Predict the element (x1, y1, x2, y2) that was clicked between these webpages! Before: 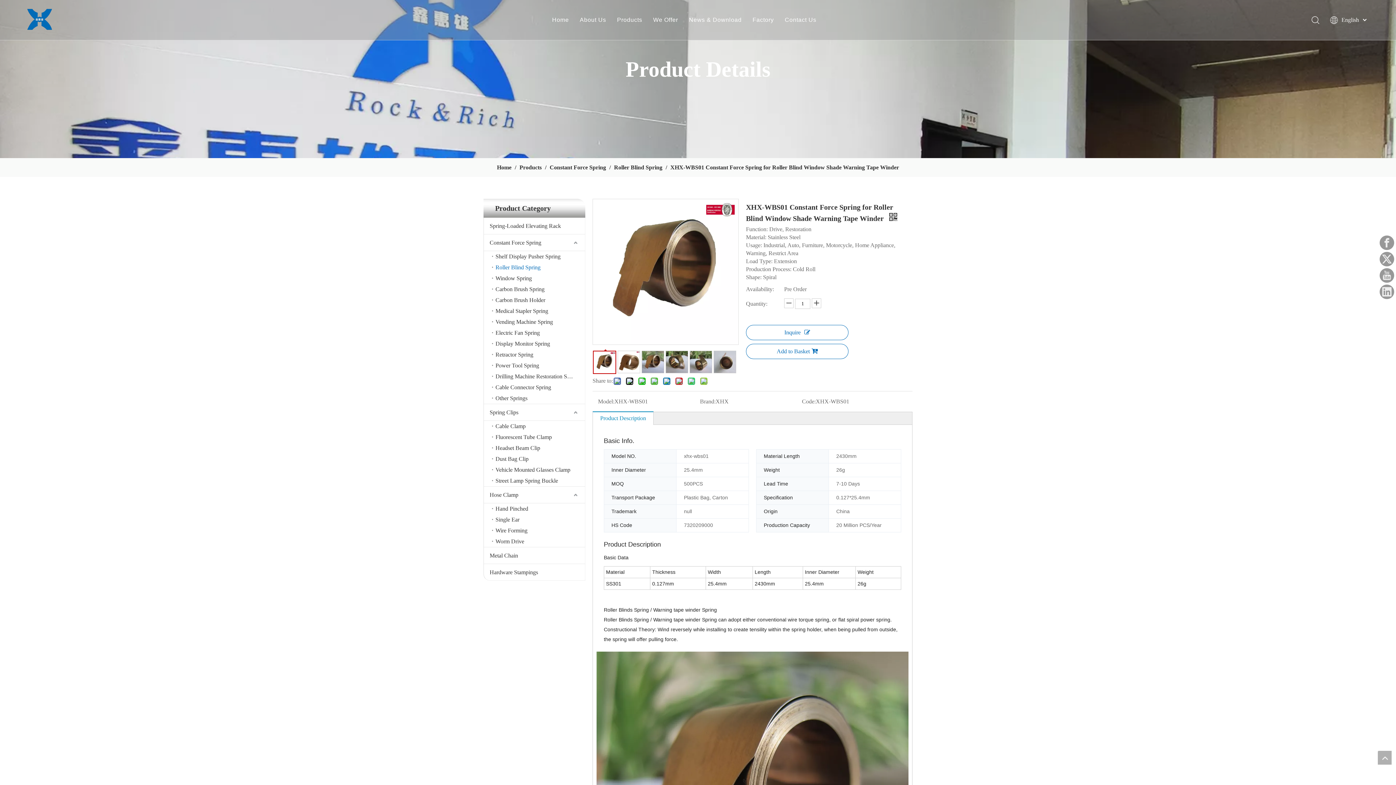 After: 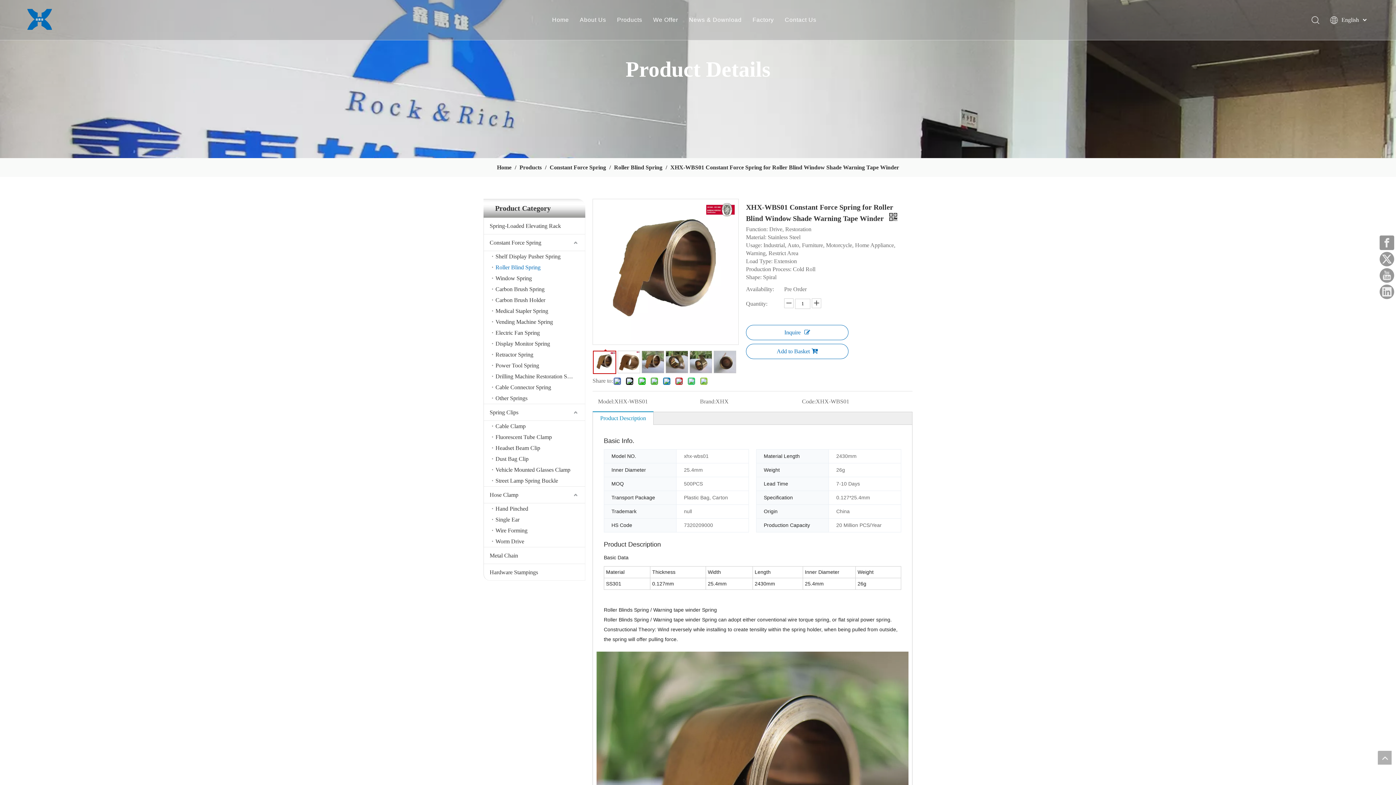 Action: bbox: (1380, 235, 1394, 250) label: Facebook